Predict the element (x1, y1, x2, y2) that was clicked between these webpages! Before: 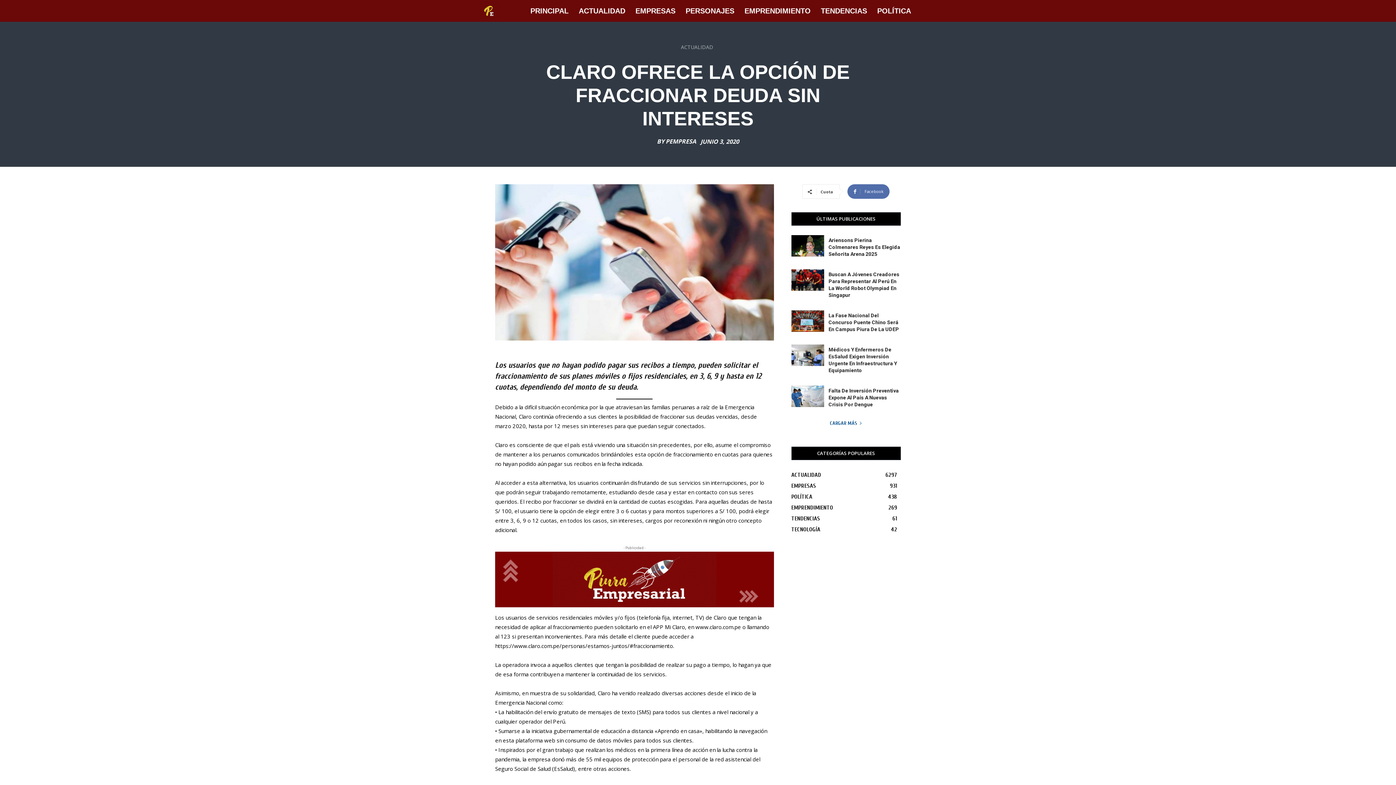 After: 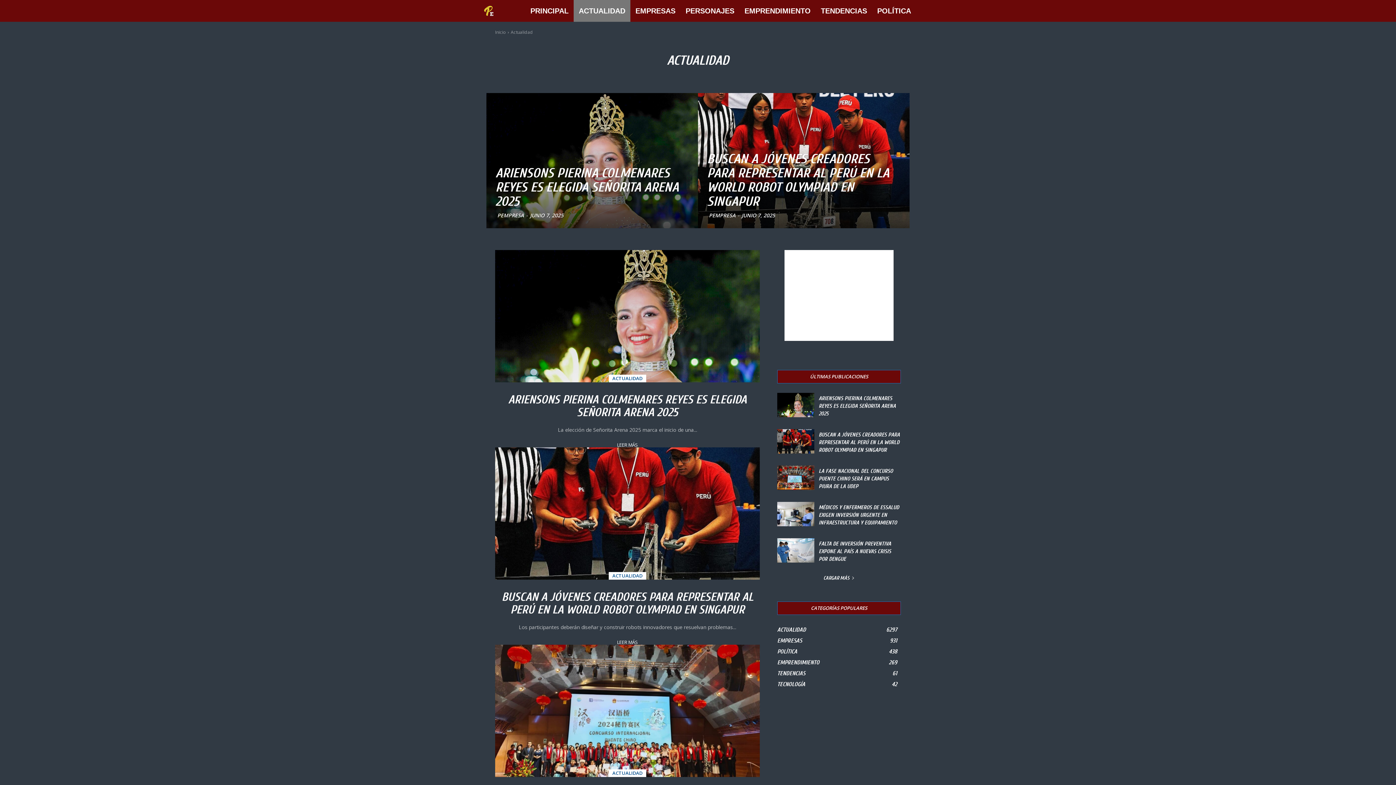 Action: bbox: (573, 0, 630, 21) label: ACTUALIDAD